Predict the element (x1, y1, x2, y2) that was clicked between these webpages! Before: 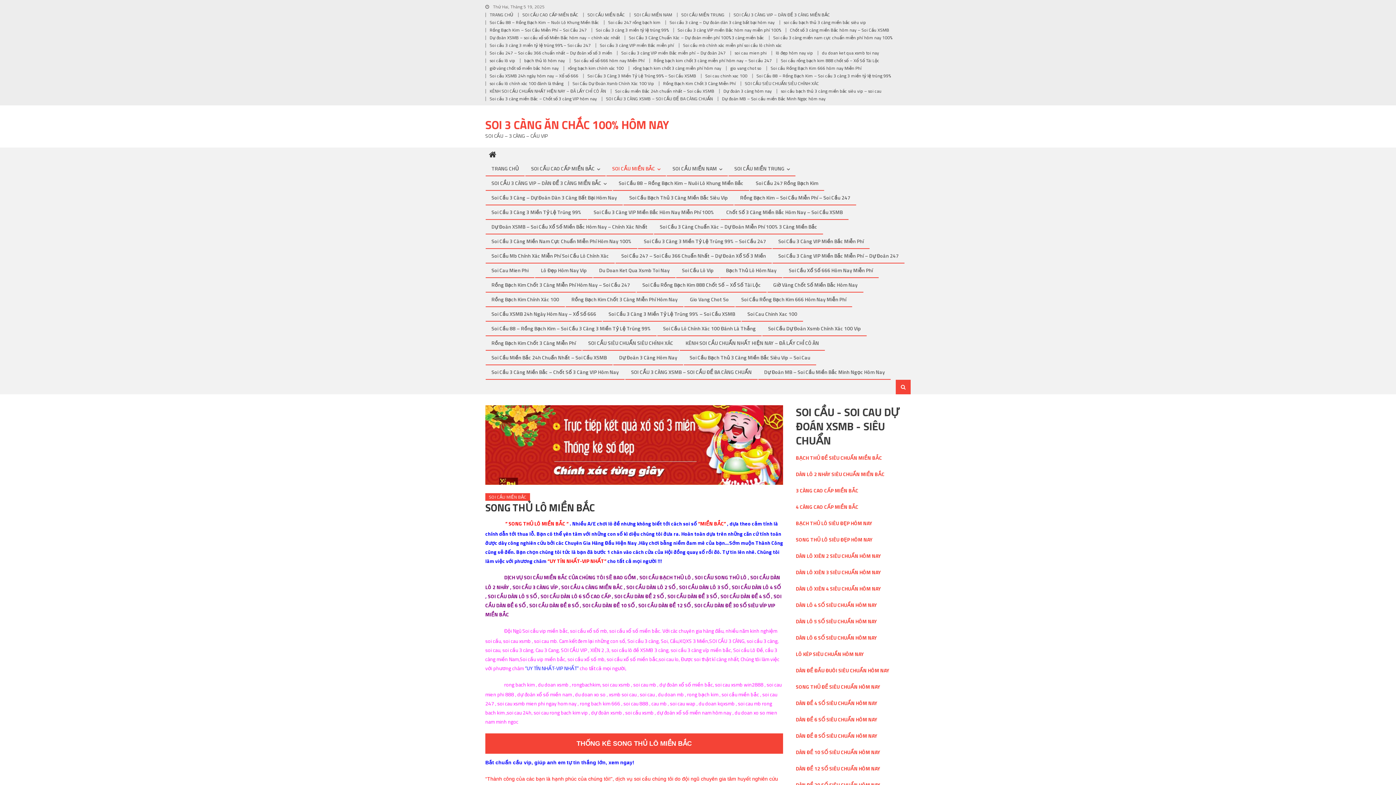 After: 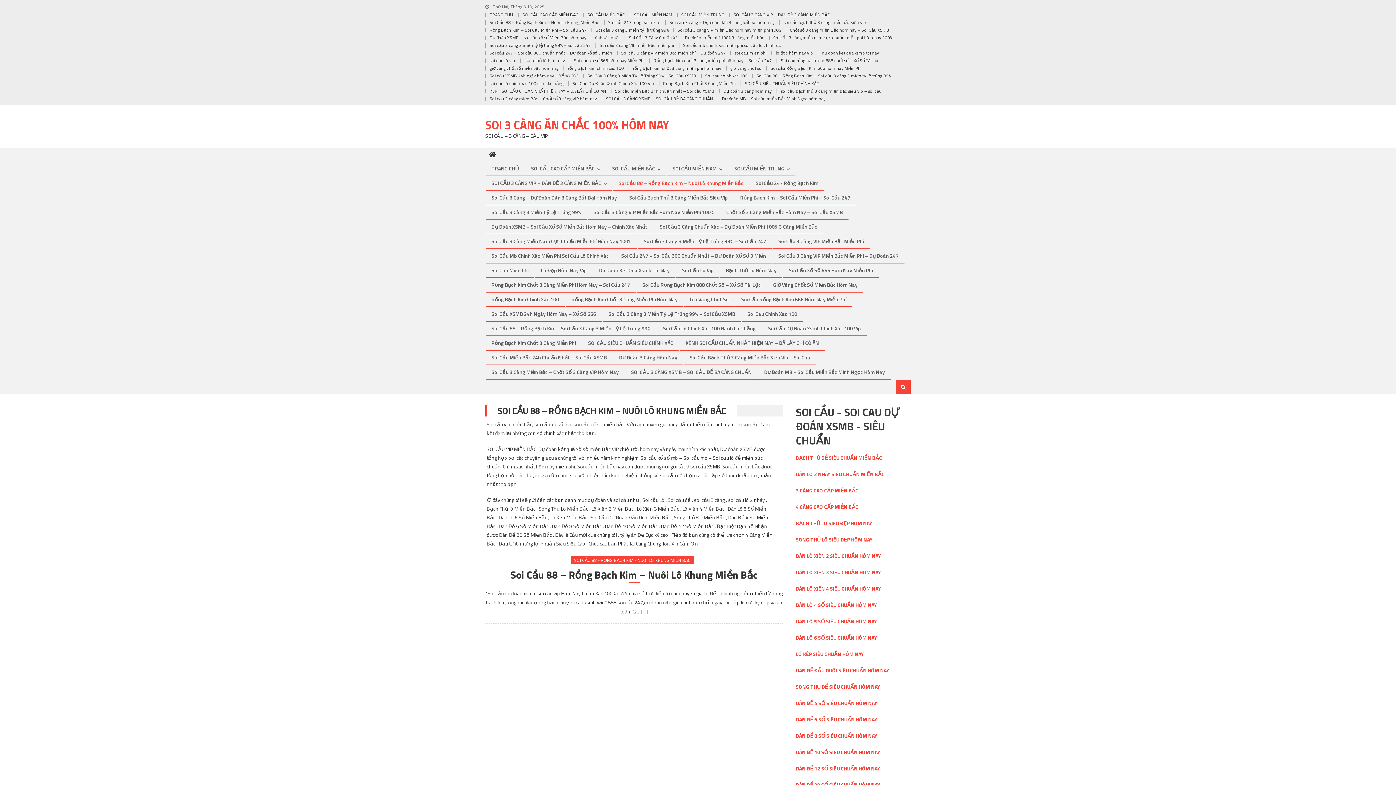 Action: label: Soi Cầu 88 – Rồng Bạch Kim – Nuôi Lô Khung Miền Bắc bbox: (489, 18, 599, 25)